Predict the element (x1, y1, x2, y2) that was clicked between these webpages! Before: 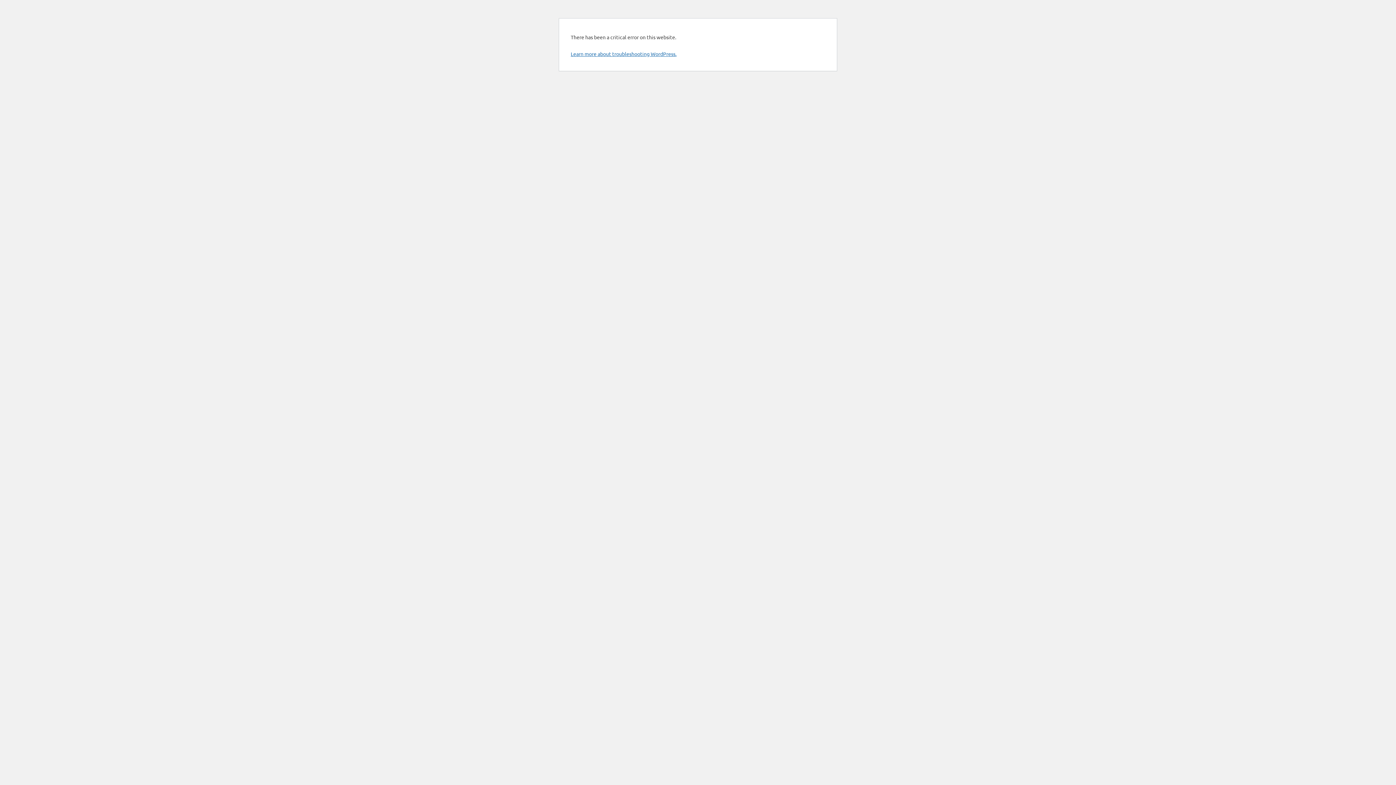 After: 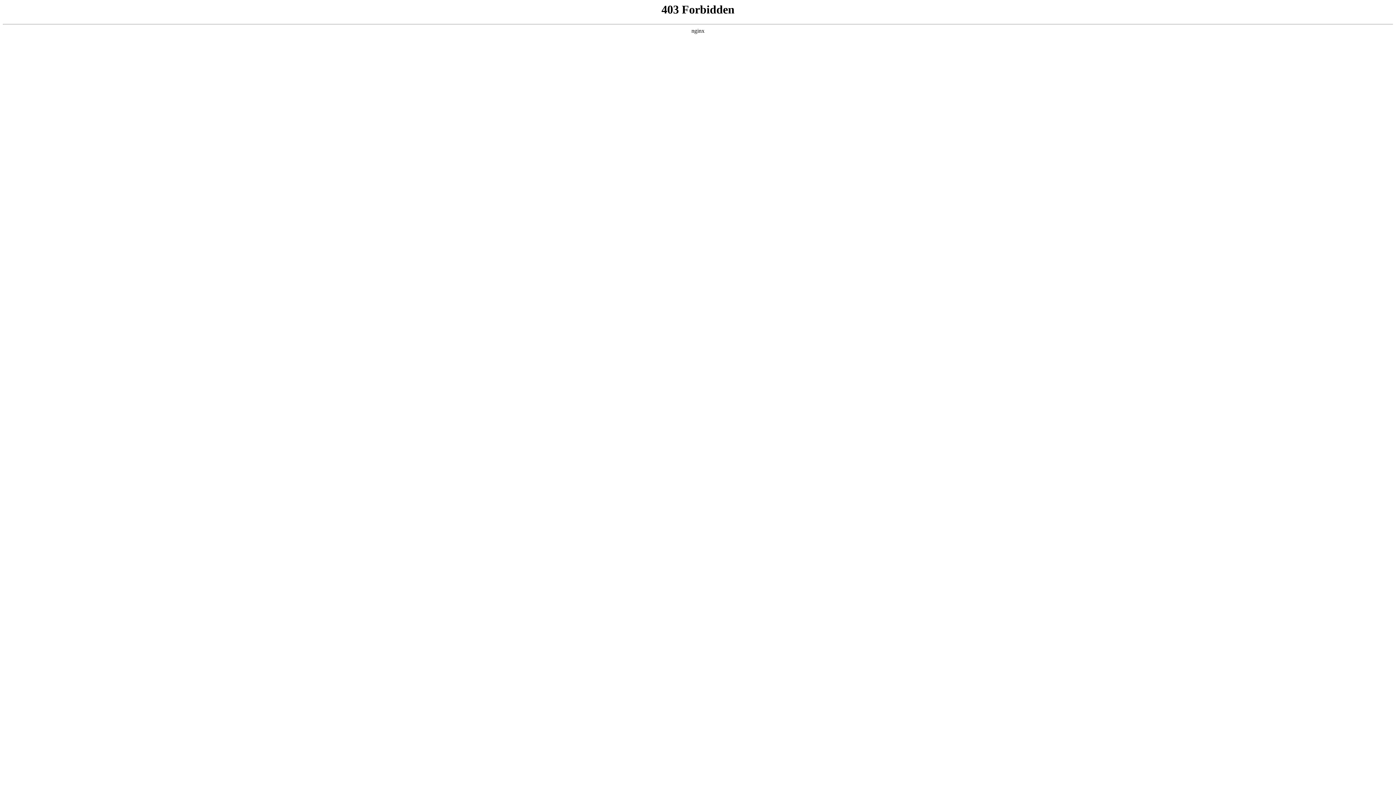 Action: label: Learn more about troubleshooting WordPress. bbox: (570, 50, 676, 57)